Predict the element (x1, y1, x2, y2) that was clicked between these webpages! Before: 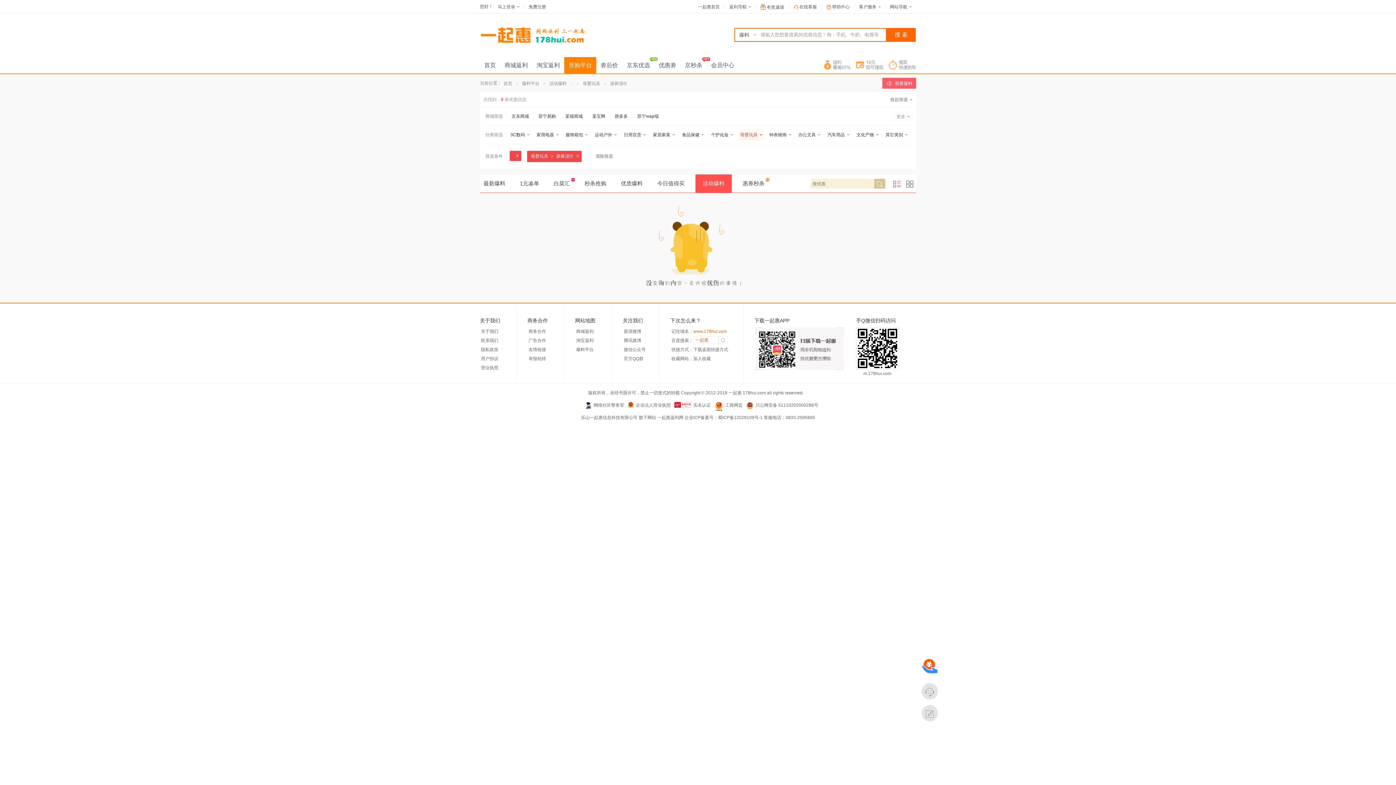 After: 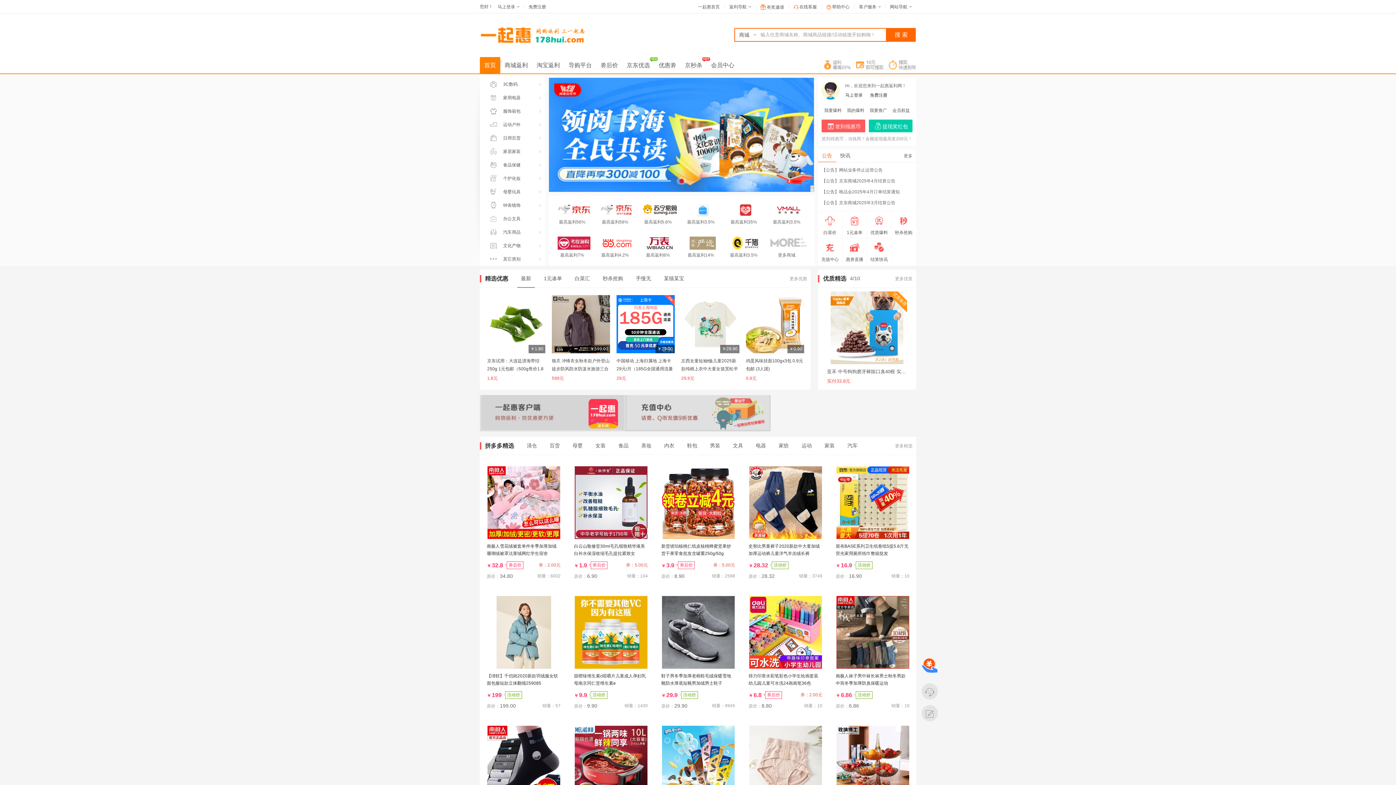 Action: label: 178hui.com bbox: (742, 390, 766, 395)